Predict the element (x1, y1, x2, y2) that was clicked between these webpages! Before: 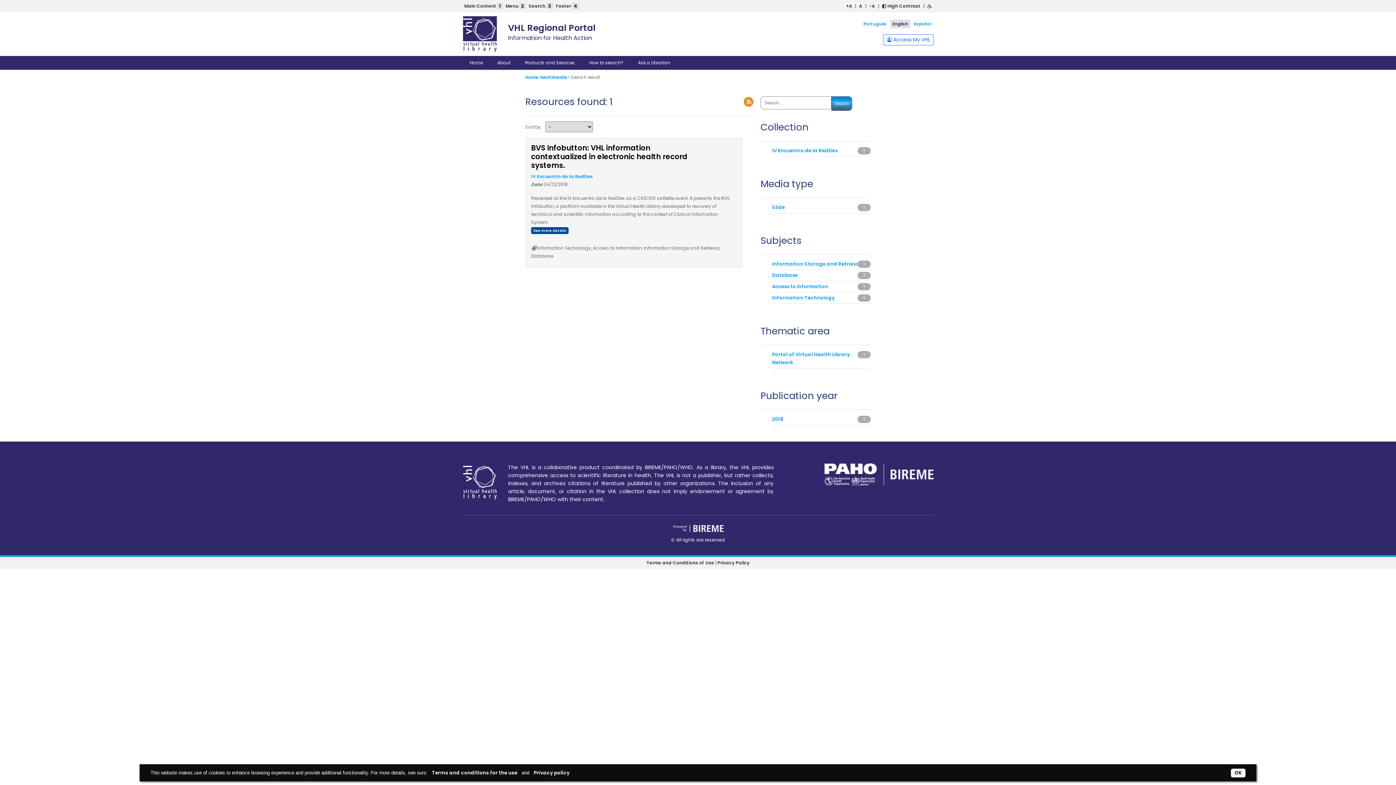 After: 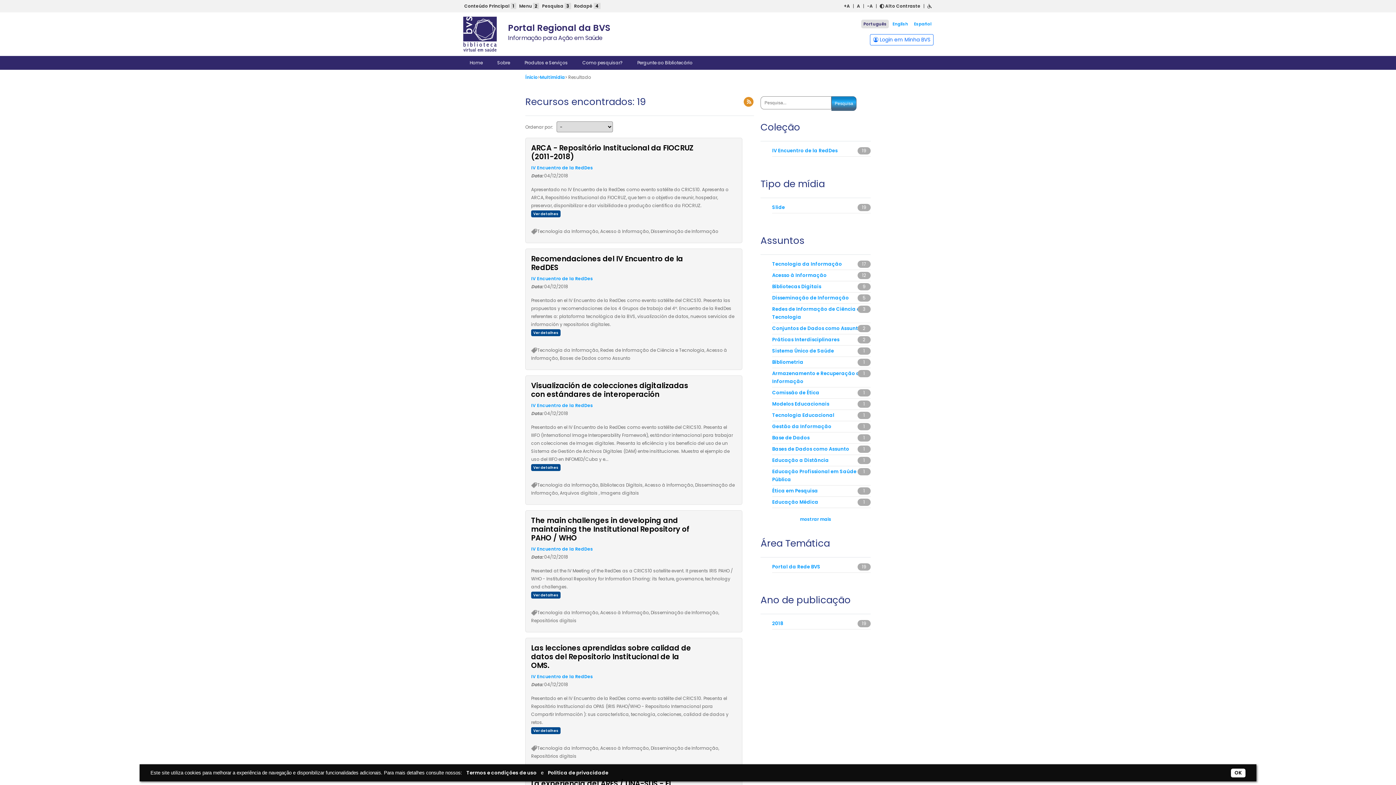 Action: label: IV Encuentro de la RedDes bbox: (531, 173, 593, 179)